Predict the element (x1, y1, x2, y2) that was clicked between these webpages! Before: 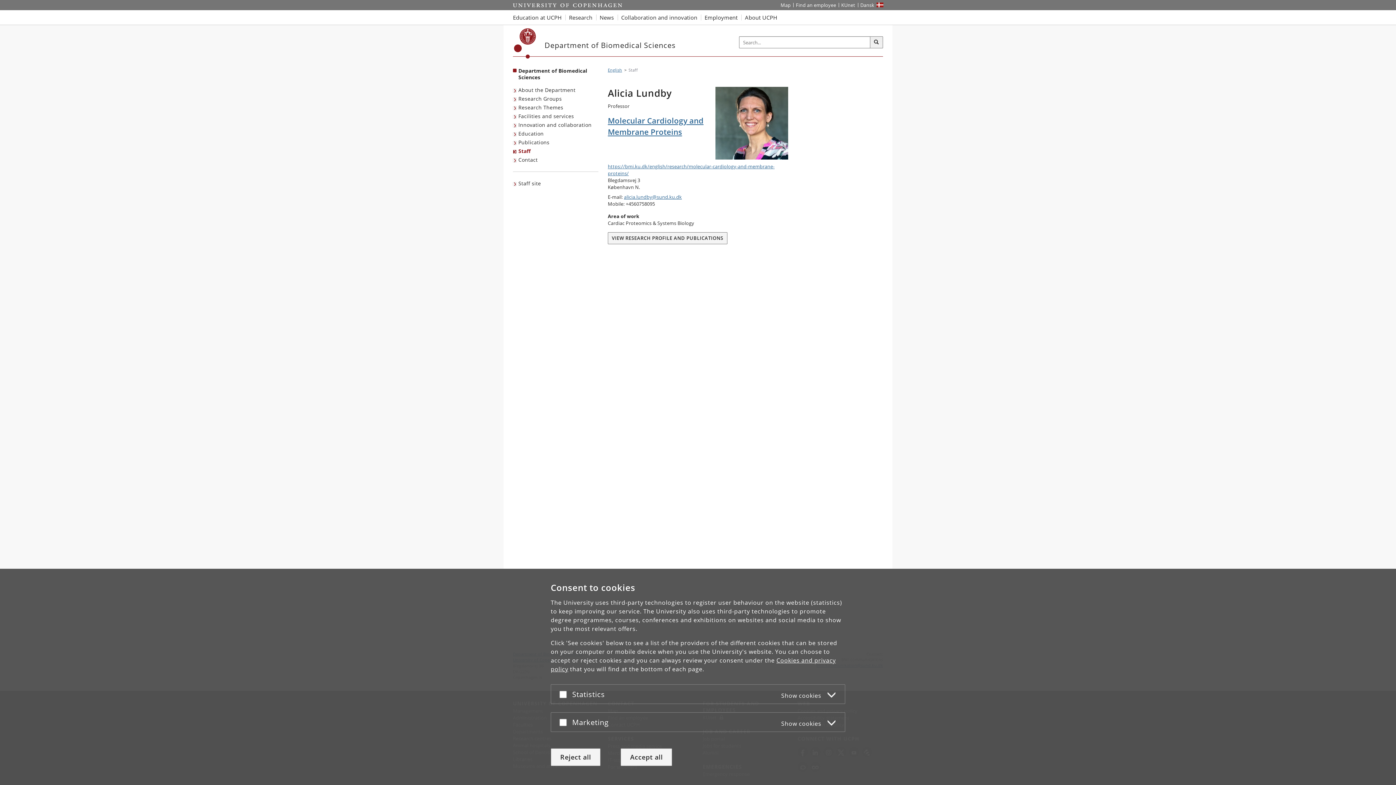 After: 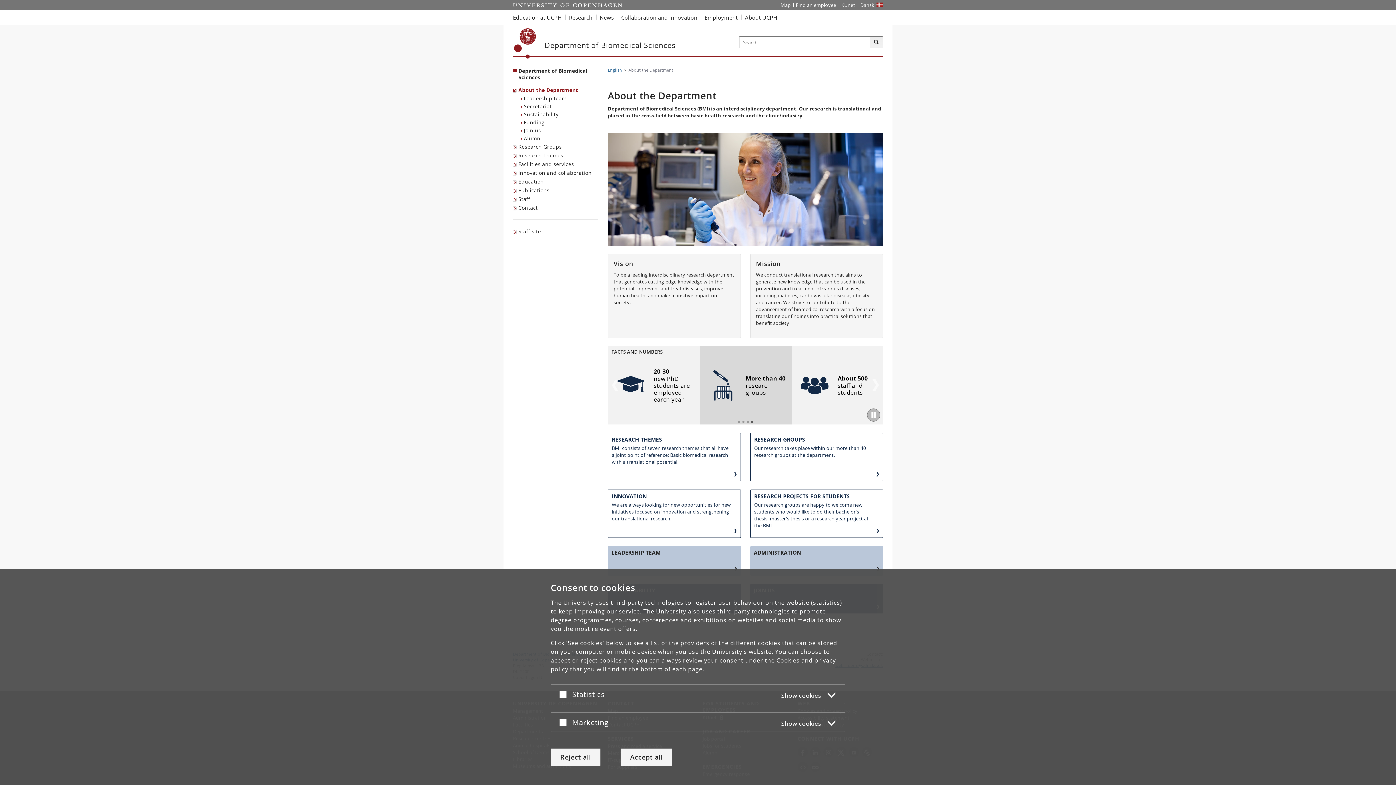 Action: label: About the Department bbox: (513, 85, 577, 94)